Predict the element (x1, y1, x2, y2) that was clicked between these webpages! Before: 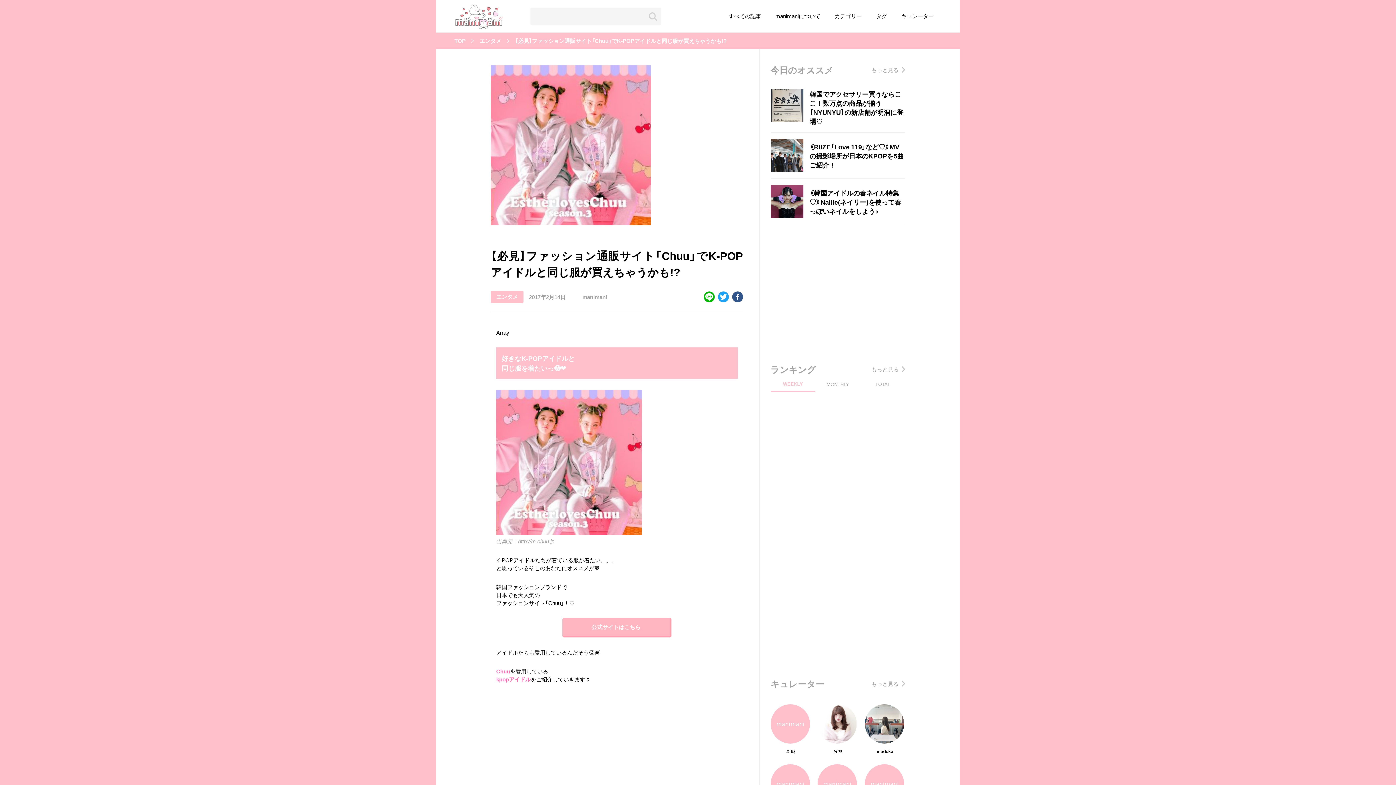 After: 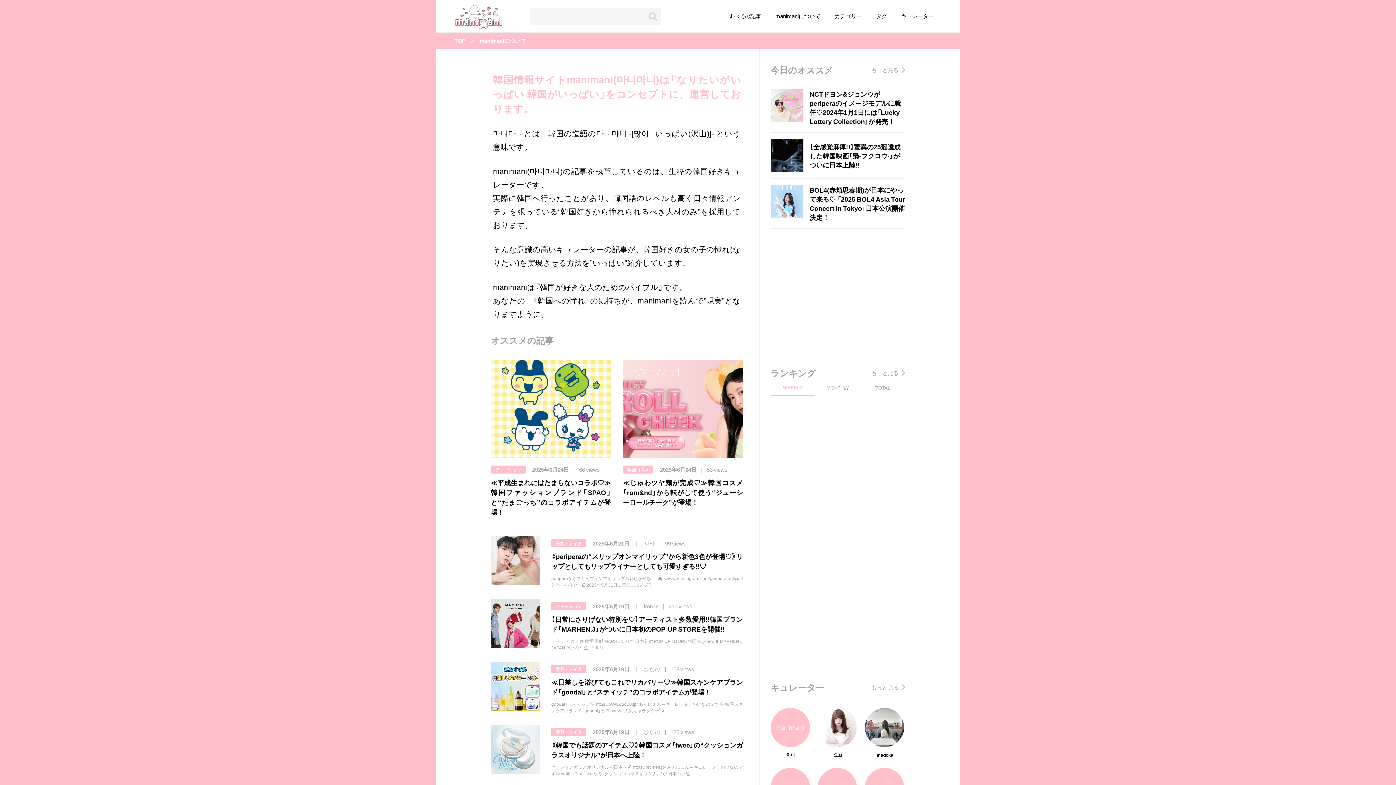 Action: label: manimaniについて bbox: (773, 7, 822, 24)